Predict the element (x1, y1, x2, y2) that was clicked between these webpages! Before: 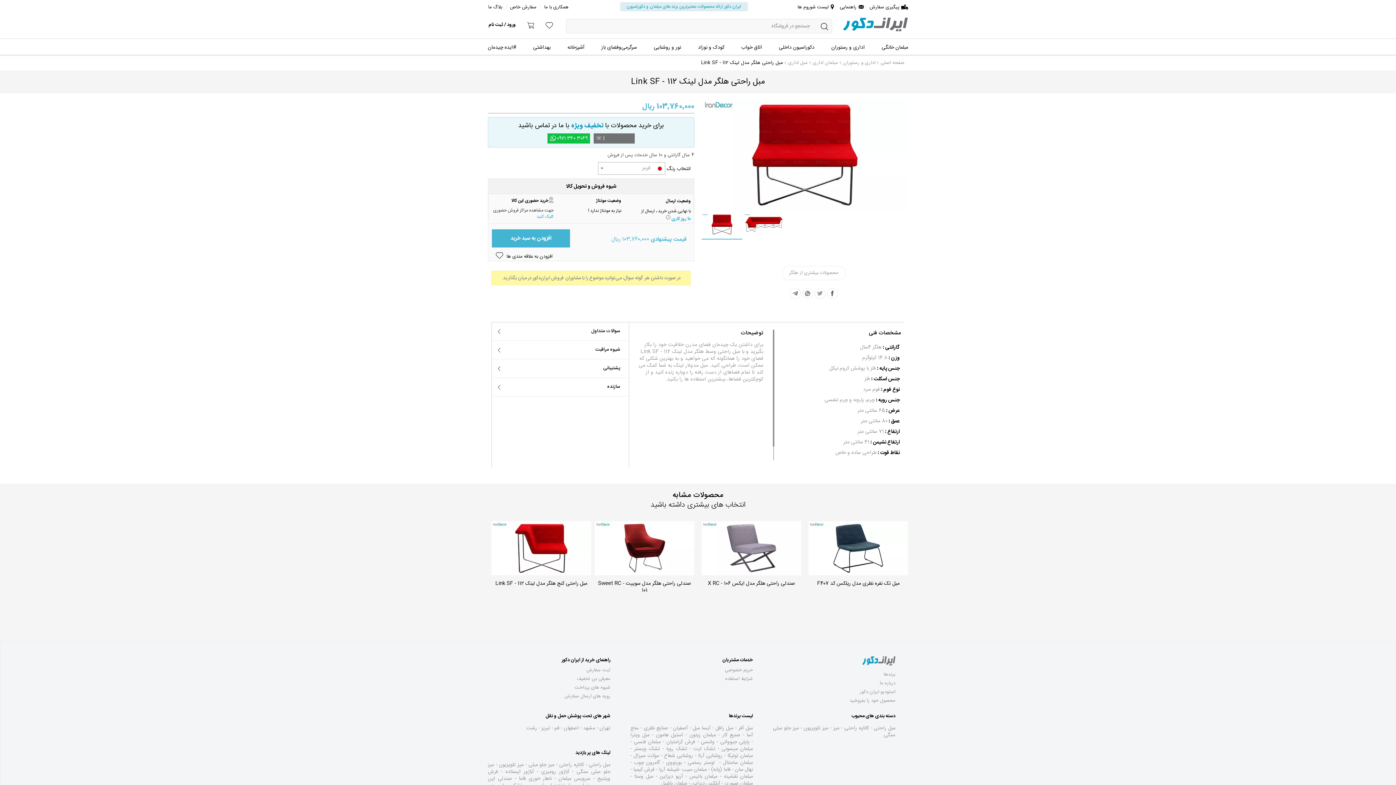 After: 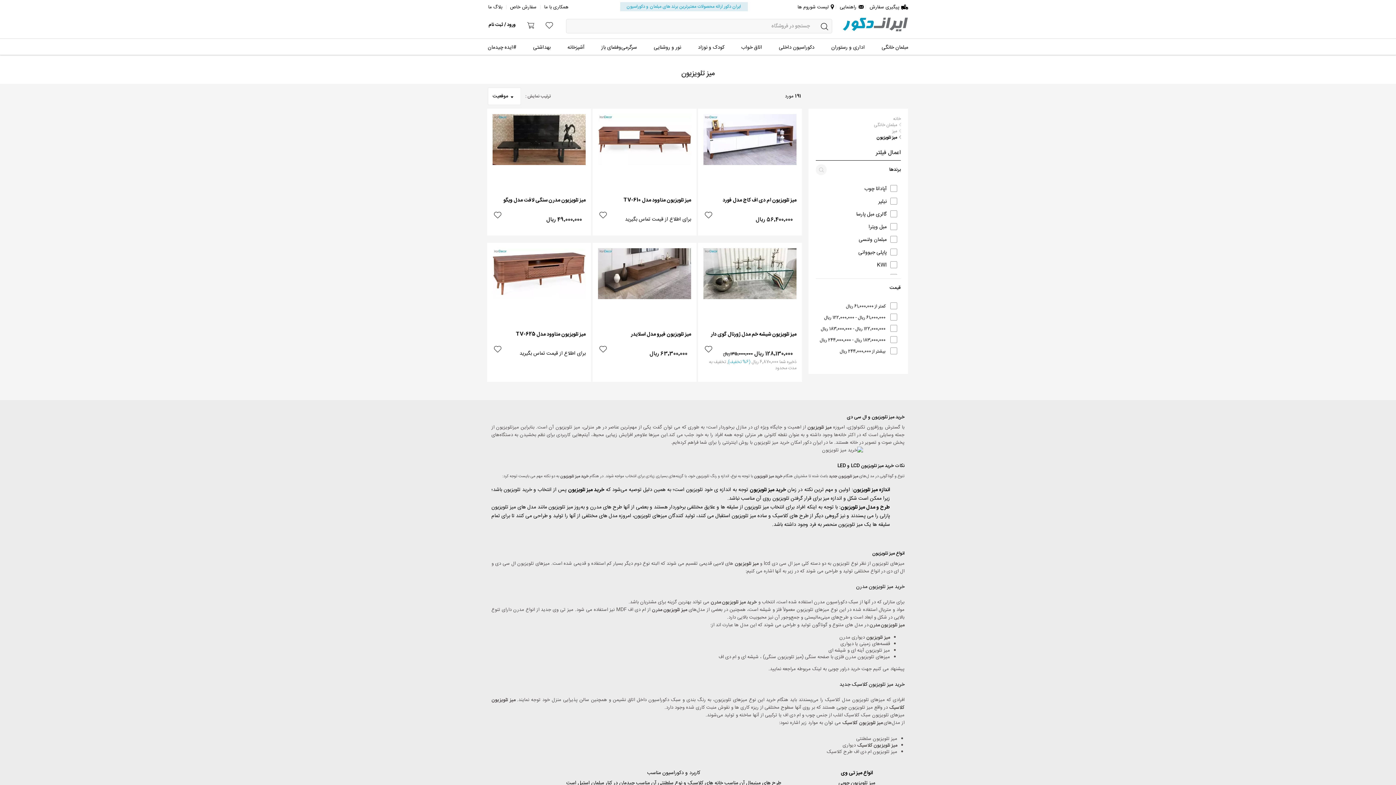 Action: bbox: (499, 761, 525, 769) label:  میز تلویزیون